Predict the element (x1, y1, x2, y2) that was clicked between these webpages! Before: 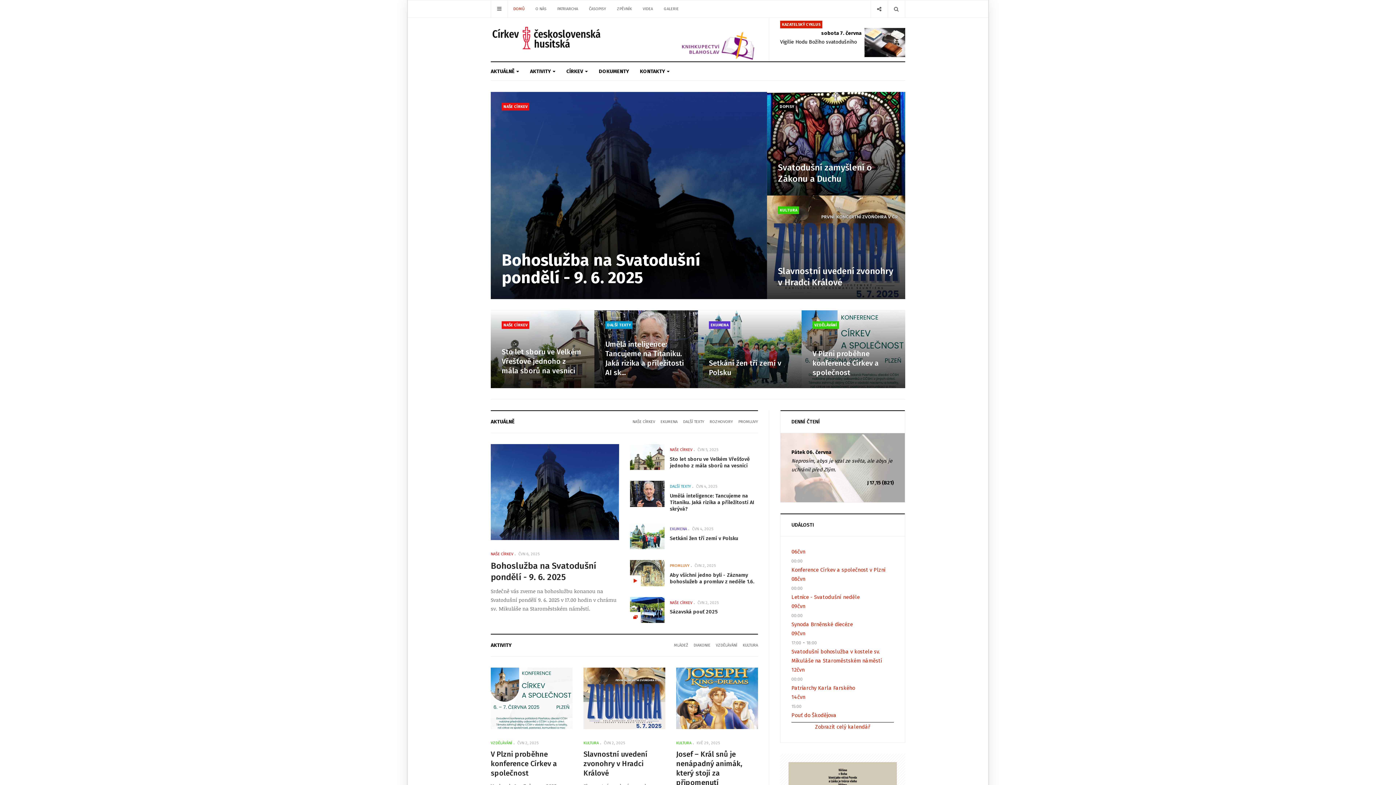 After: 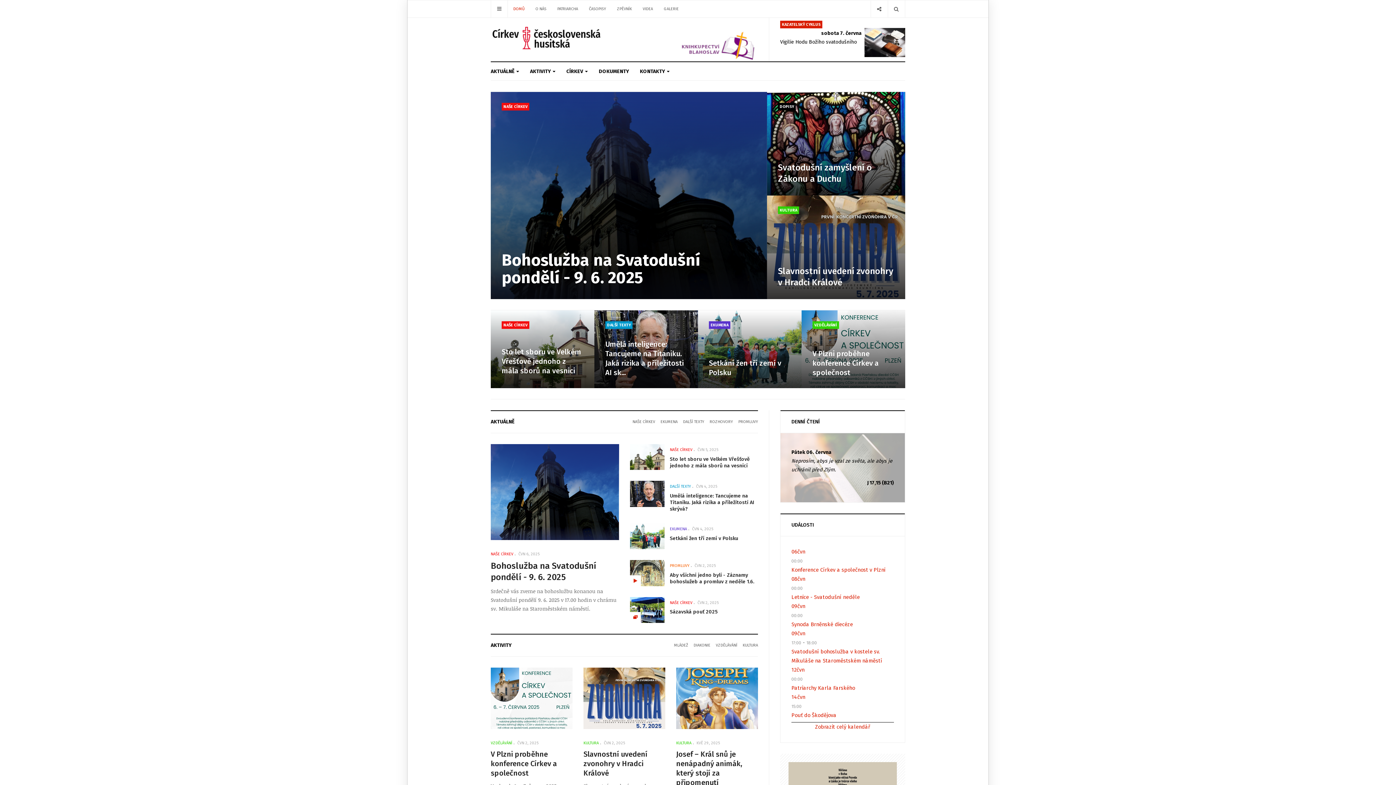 Action: bbox: (490, 26, 604, 49)